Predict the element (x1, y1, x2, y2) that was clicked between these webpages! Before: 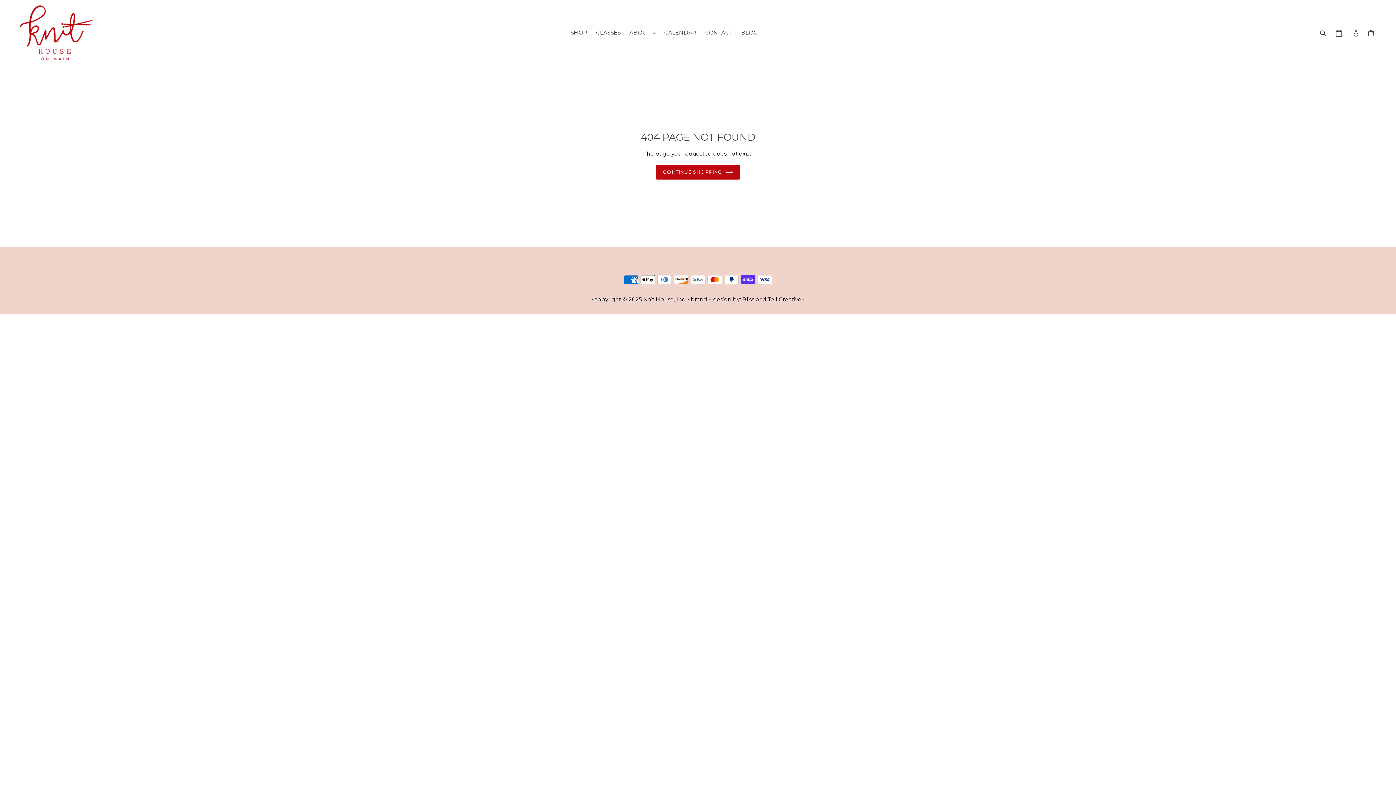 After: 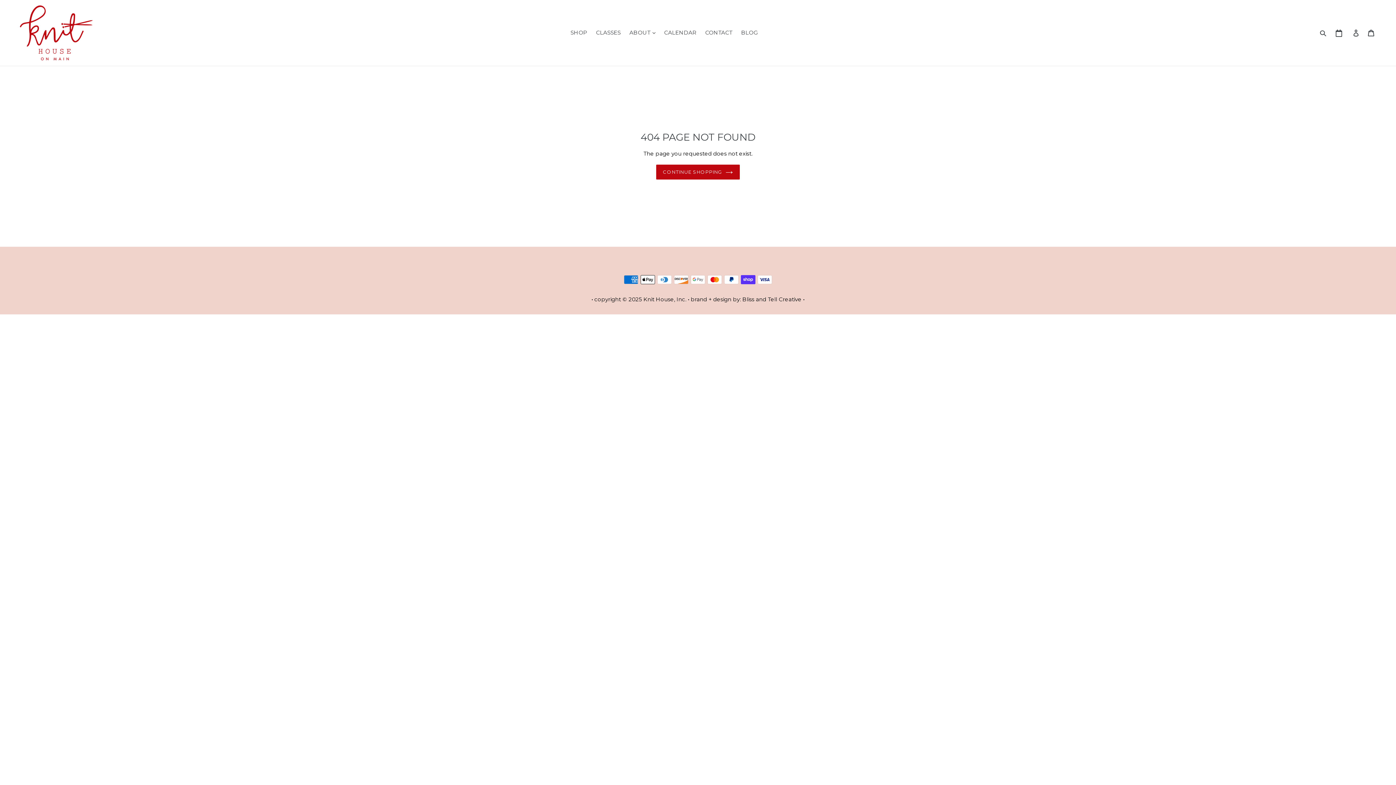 Action: bbox: (742, 296, 804, 302) label: Bliss and Tell Creative •